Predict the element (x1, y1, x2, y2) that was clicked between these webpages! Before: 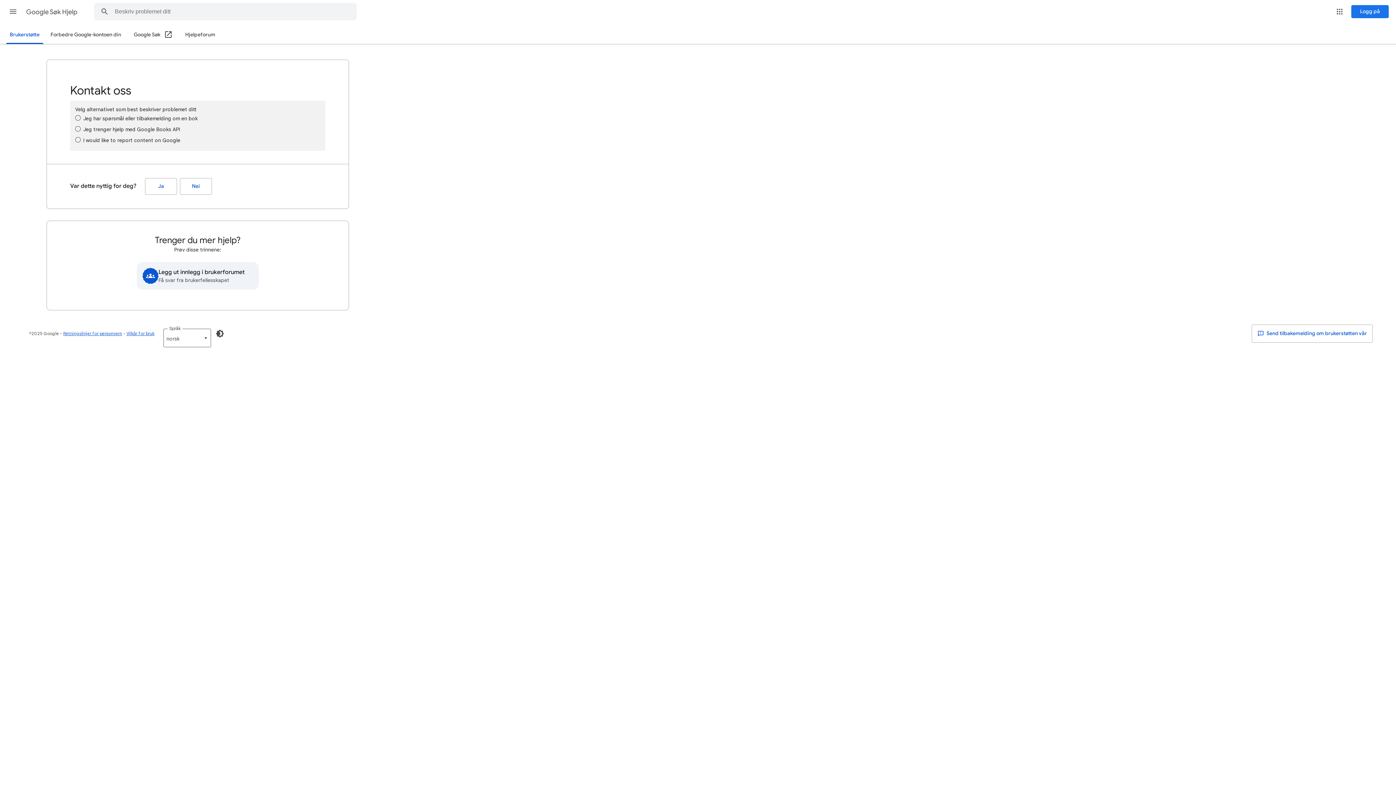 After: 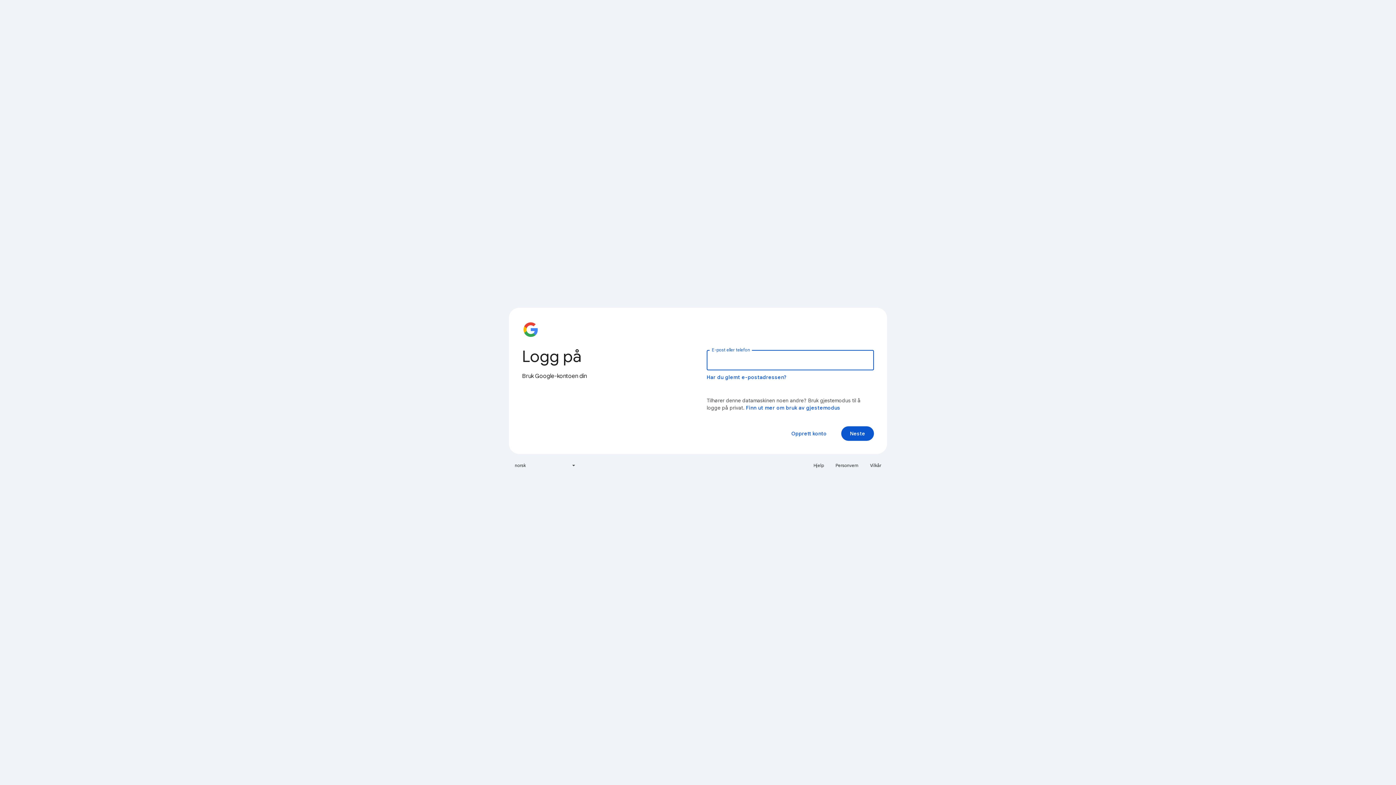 Action: bbox: (1351, 5, 1389, 18) label: Logg på